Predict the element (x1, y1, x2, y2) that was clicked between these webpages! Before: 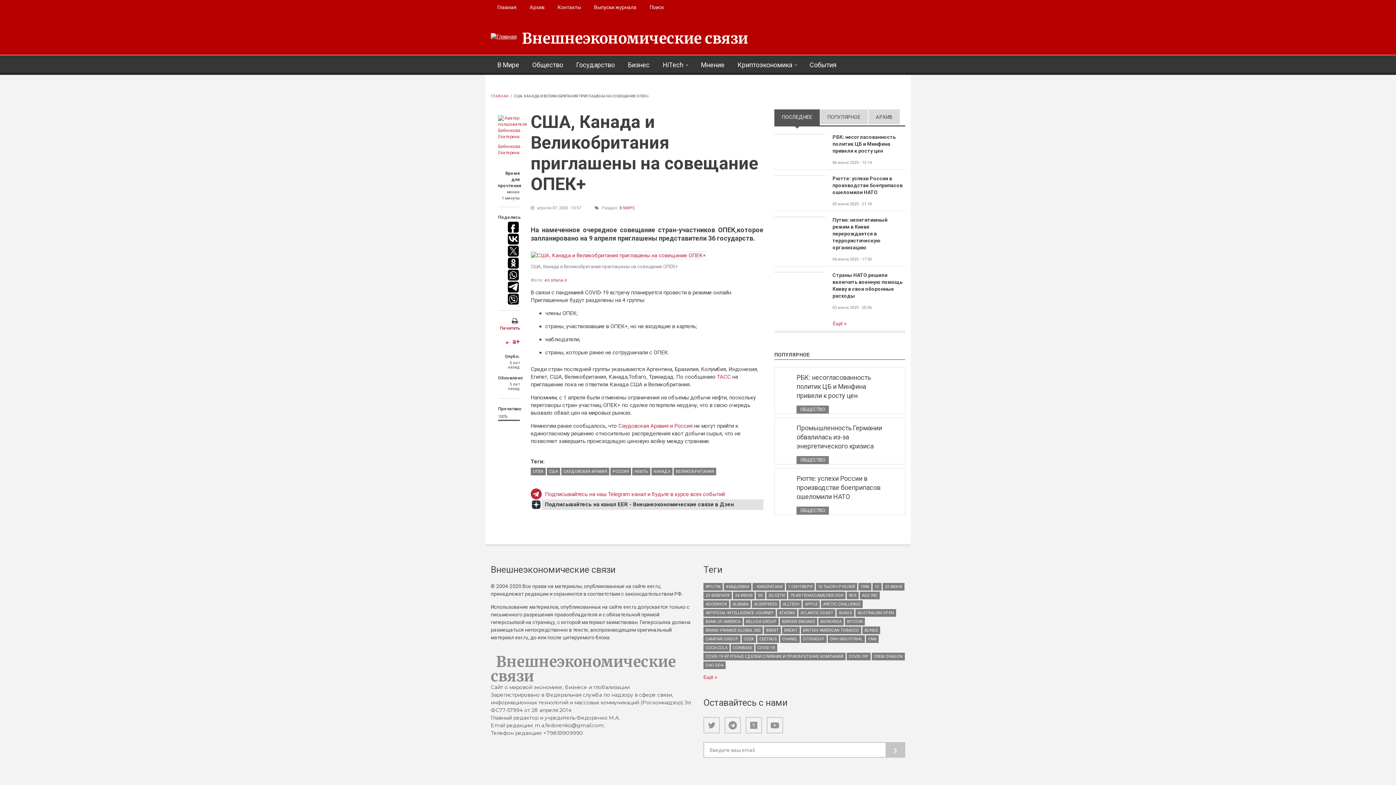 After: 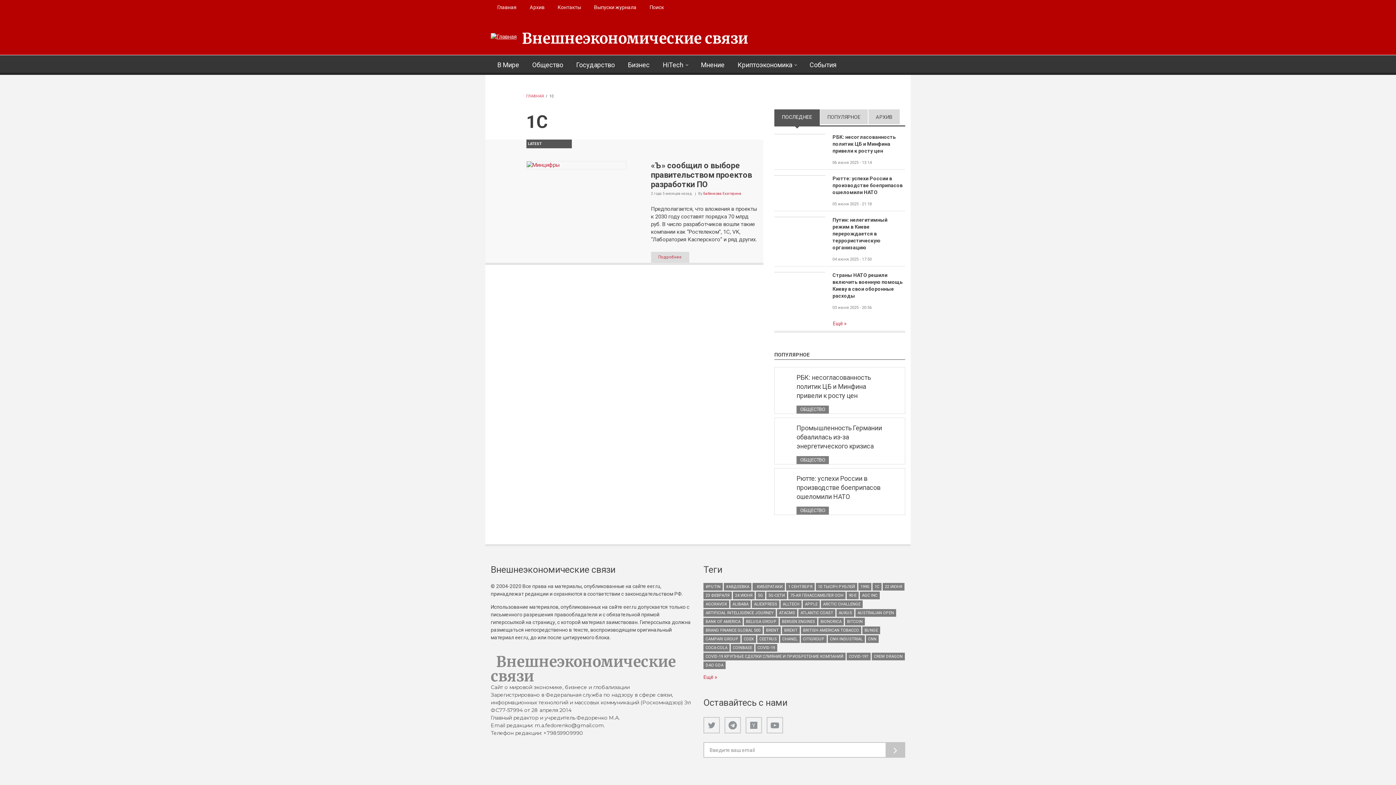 Action: bbox: (872, 583, 881, 590) label: 1С